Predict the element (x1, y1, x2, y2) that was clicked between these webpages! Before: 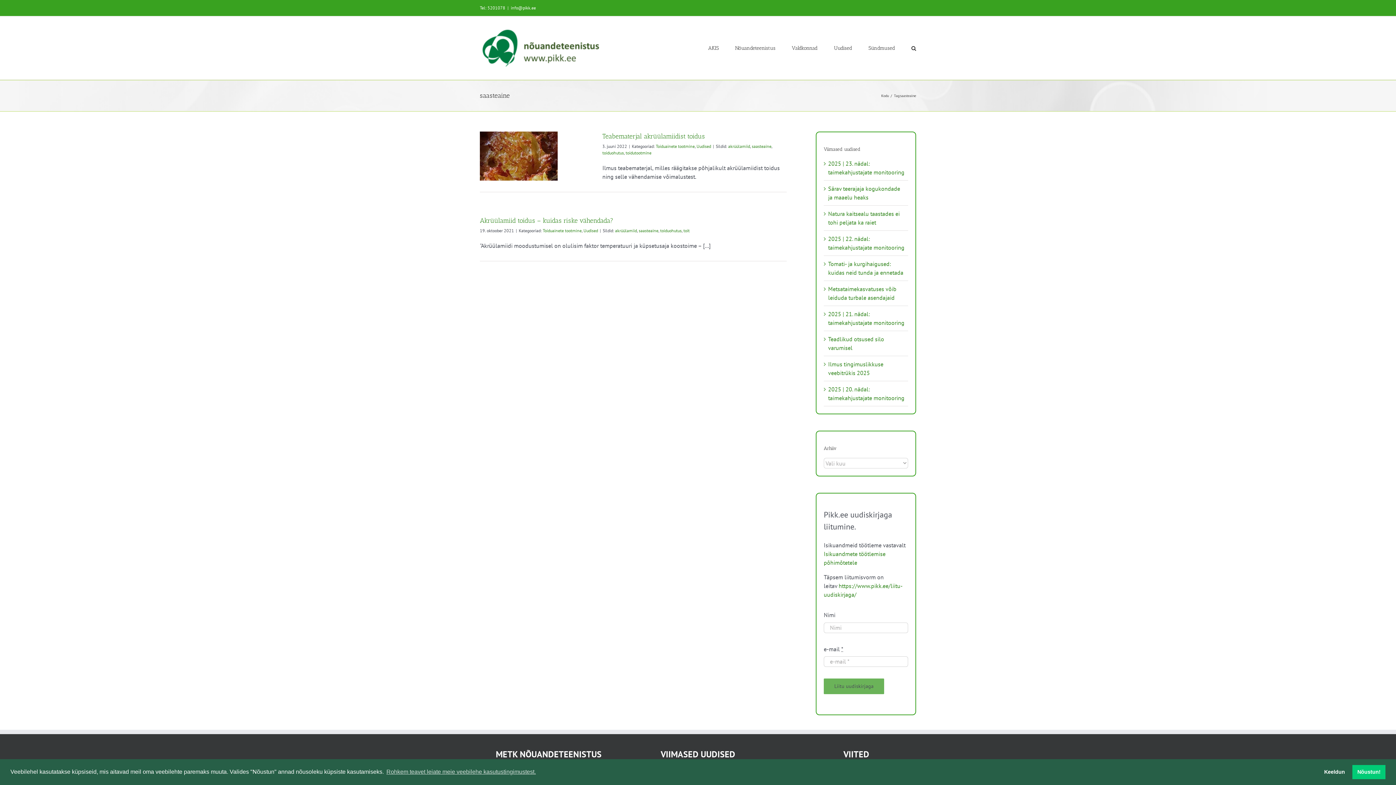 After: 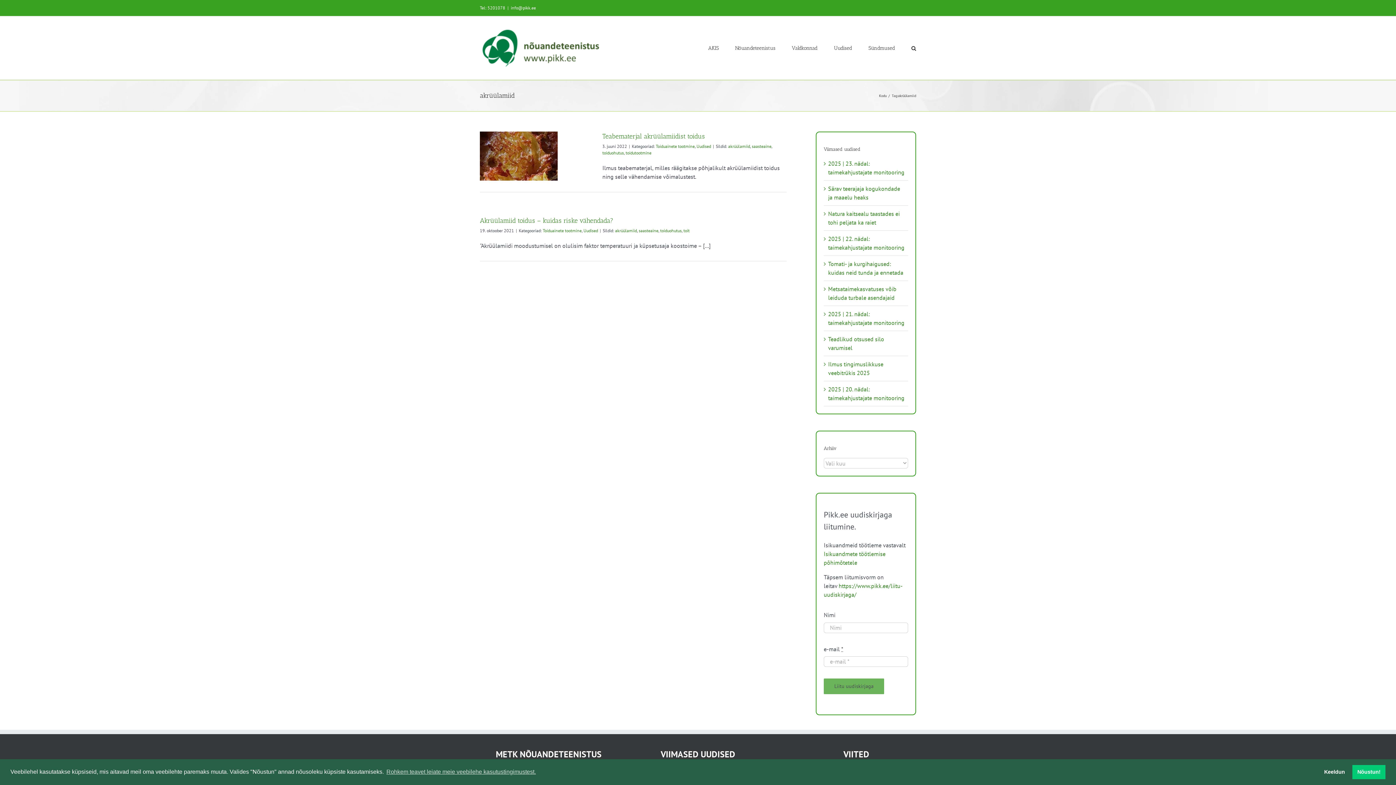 Action: bbox: (728, 143, 750, 149) label: akrüülamiid